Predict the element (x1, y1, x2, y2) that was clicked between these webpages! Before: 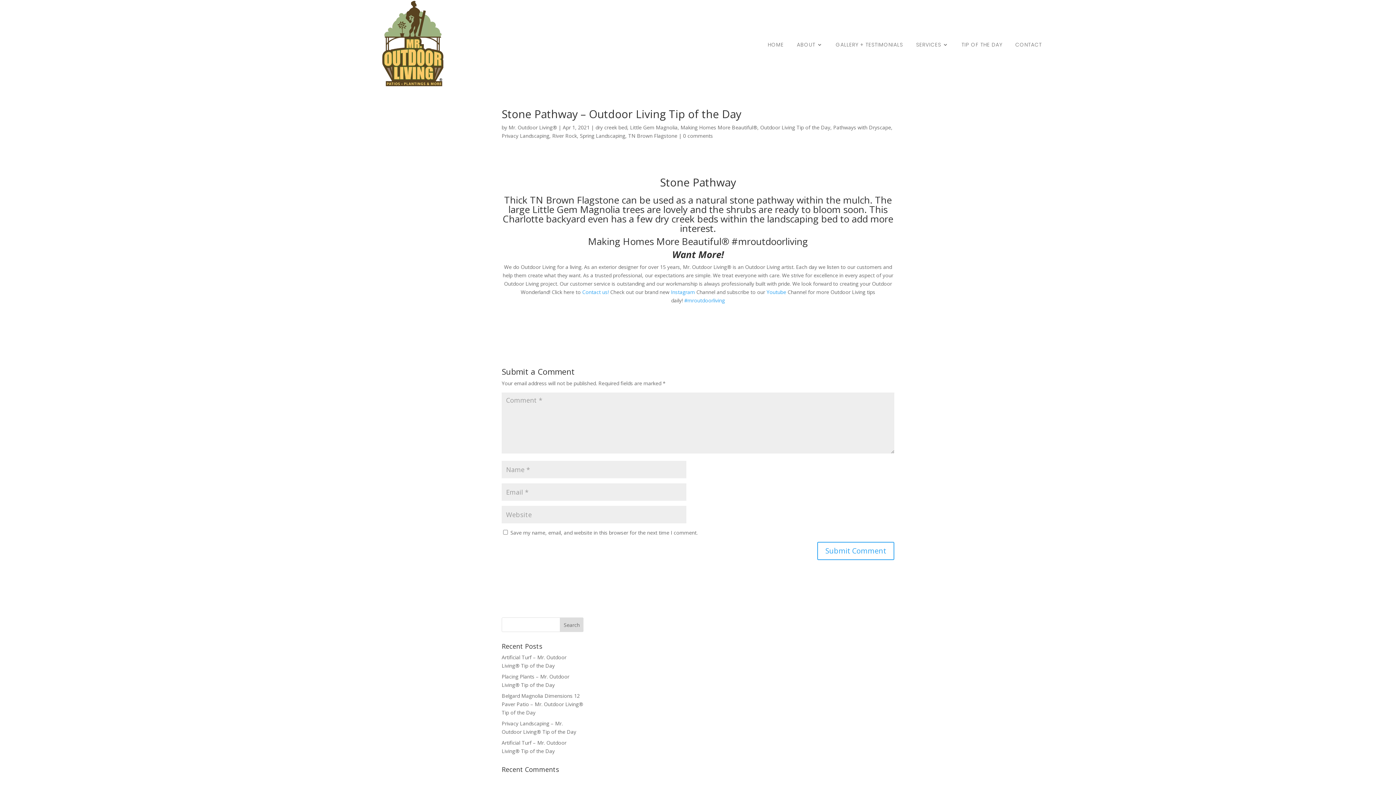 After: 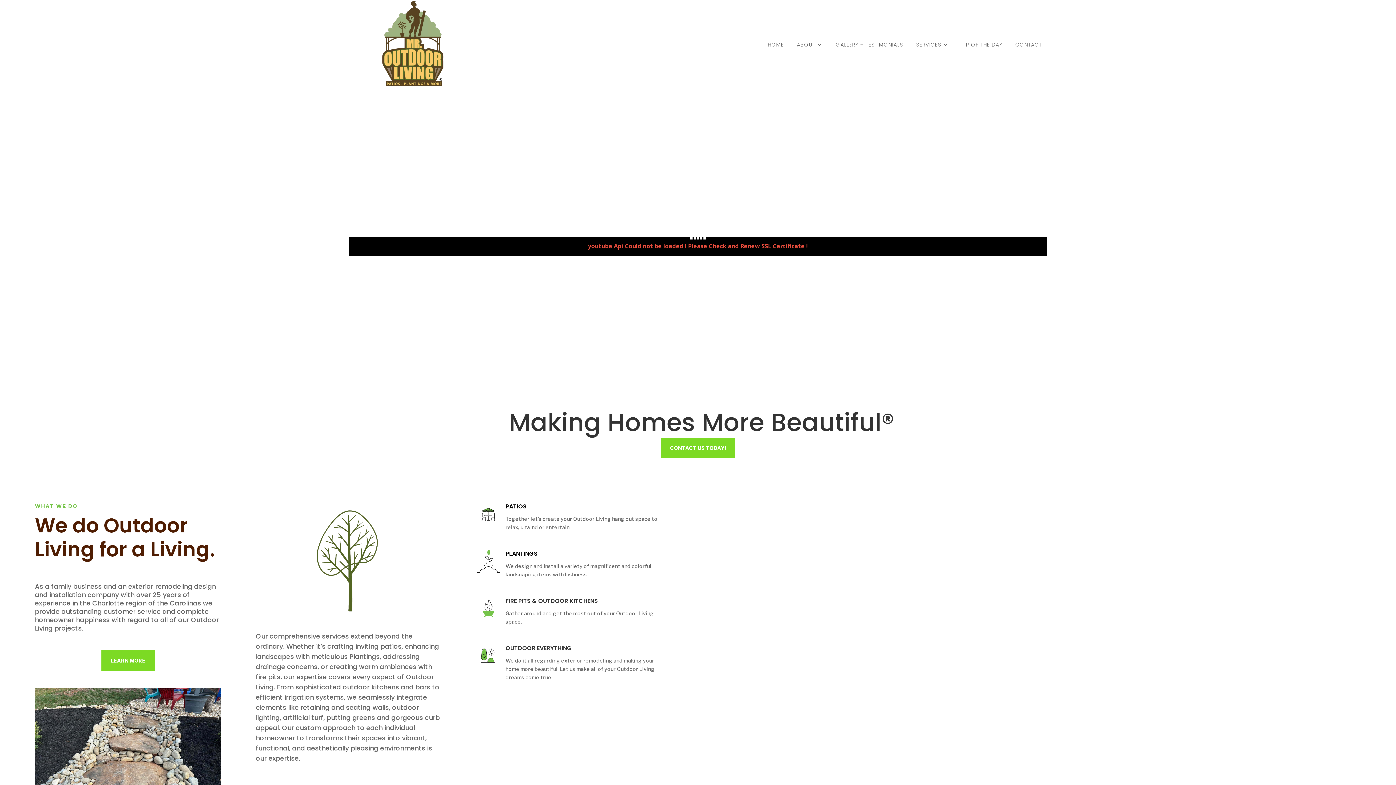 Action: bbox: (349, -1, 477, 90)